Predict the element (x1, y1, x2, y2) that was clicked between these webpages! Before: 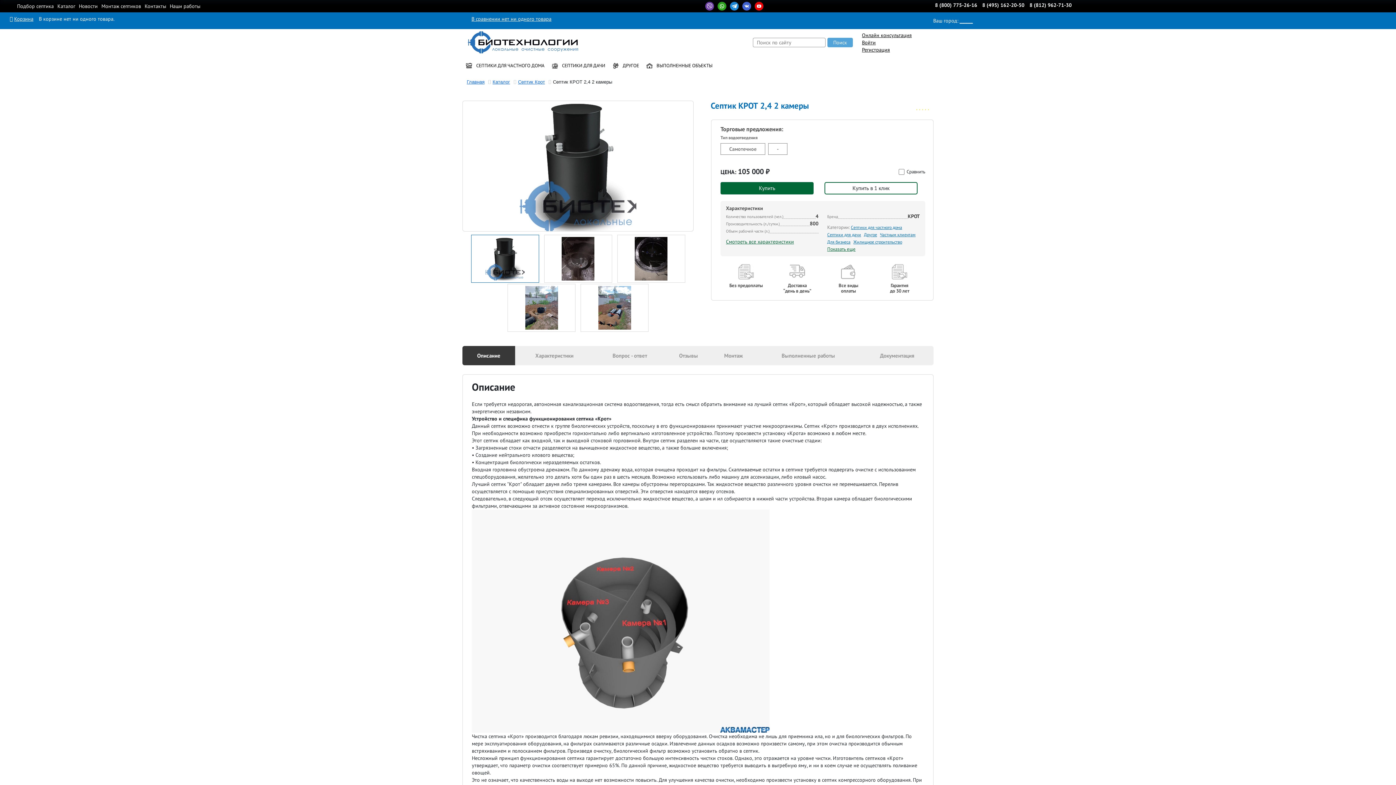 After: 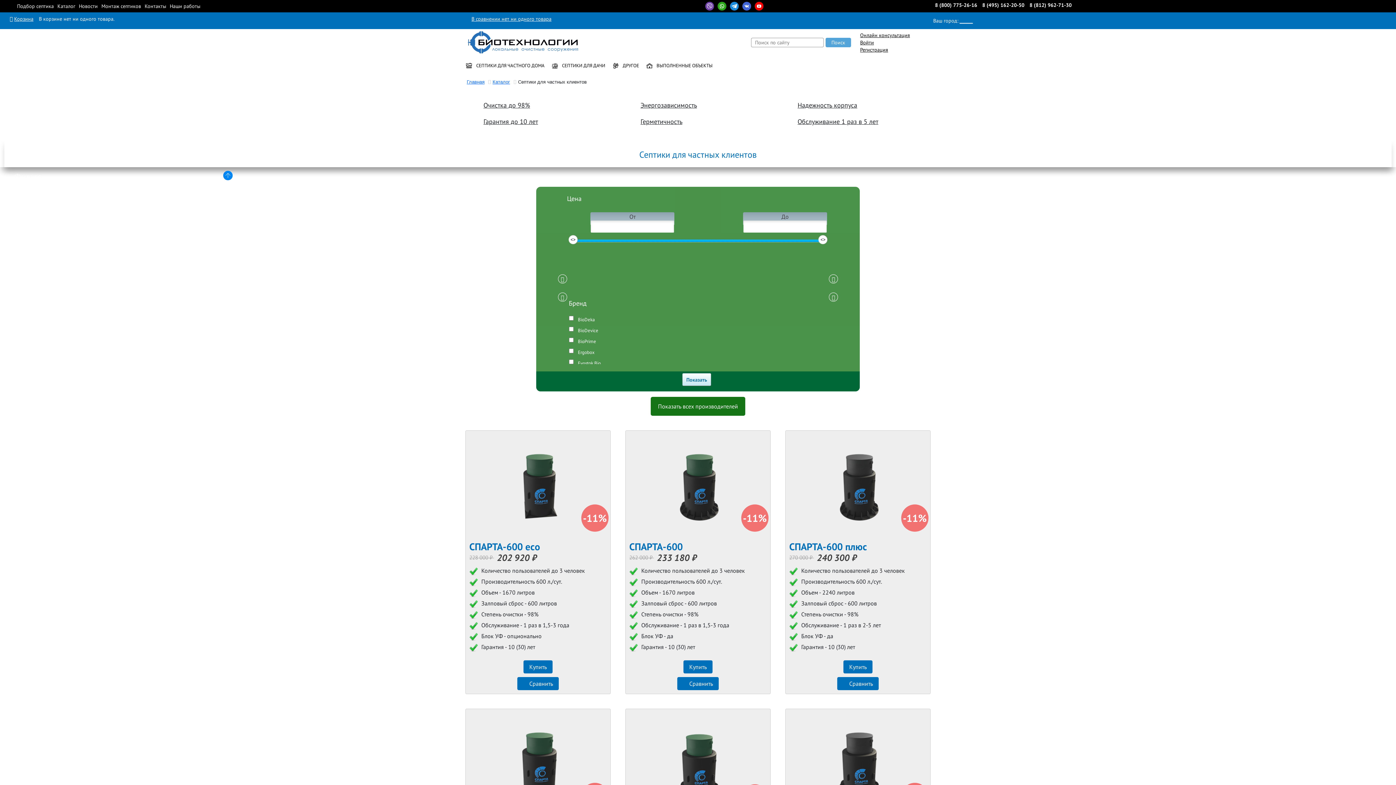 Action: label: Частным клиентам bbox: (880, 231, 917, 237)